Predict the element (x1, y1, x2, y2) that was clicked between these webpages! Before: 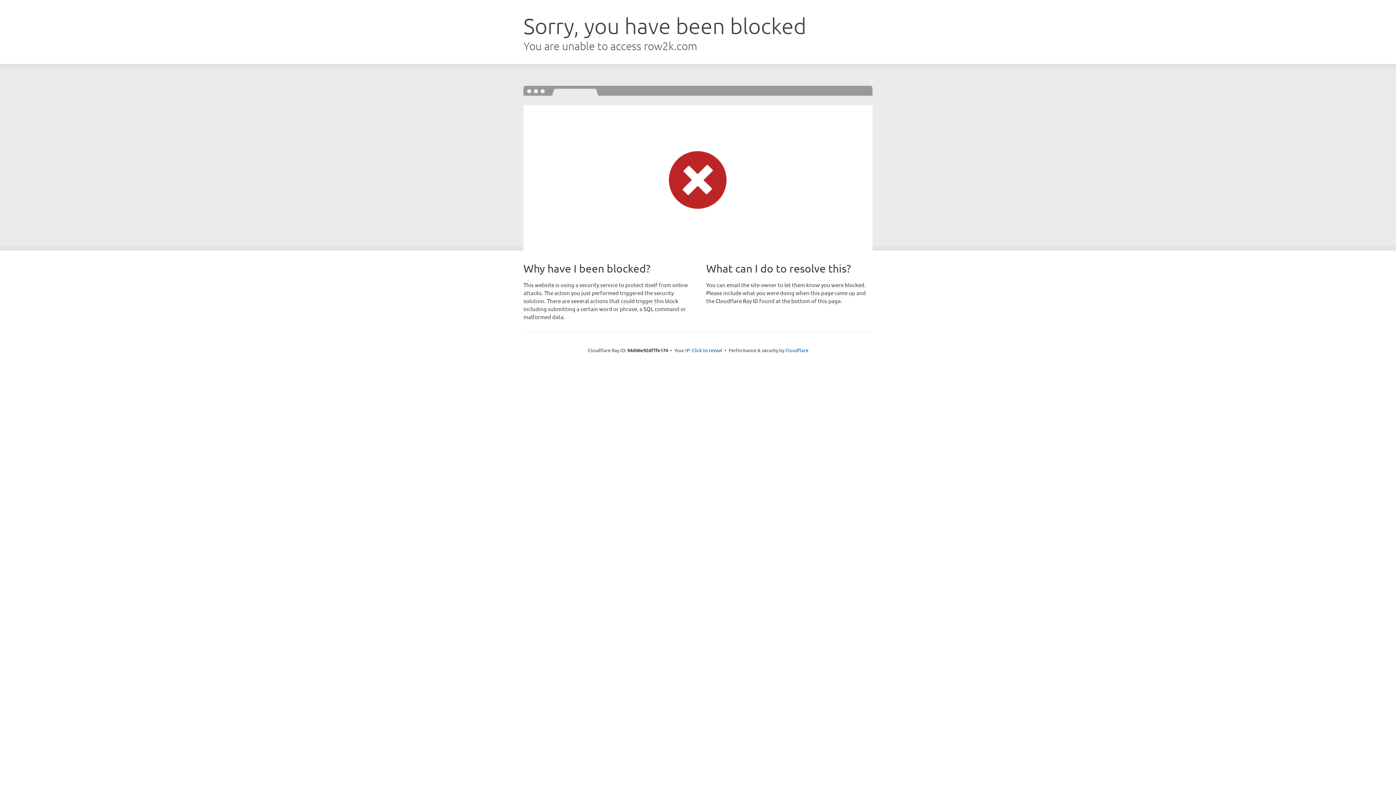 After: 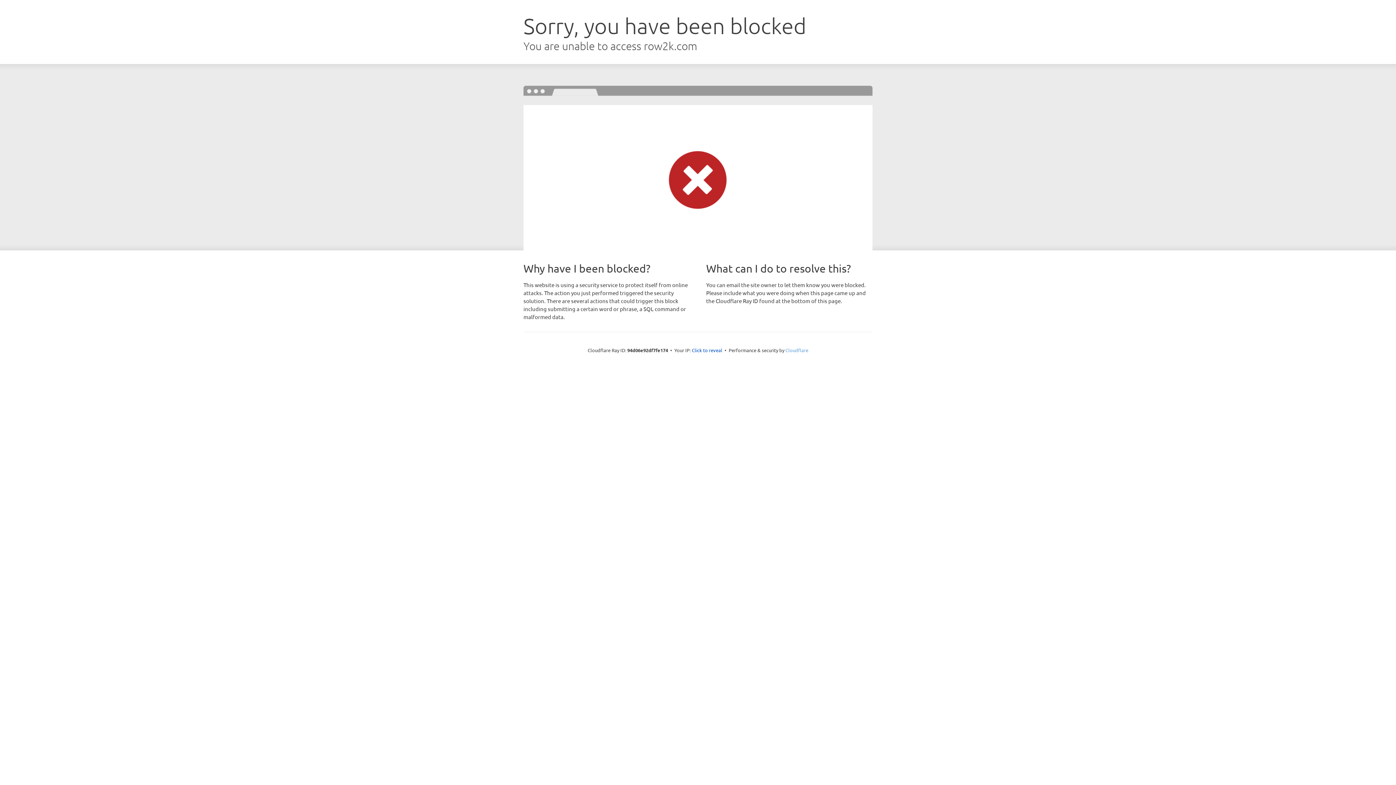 Action: bbox: (785, 347, 808, 353) label: Cloudflare